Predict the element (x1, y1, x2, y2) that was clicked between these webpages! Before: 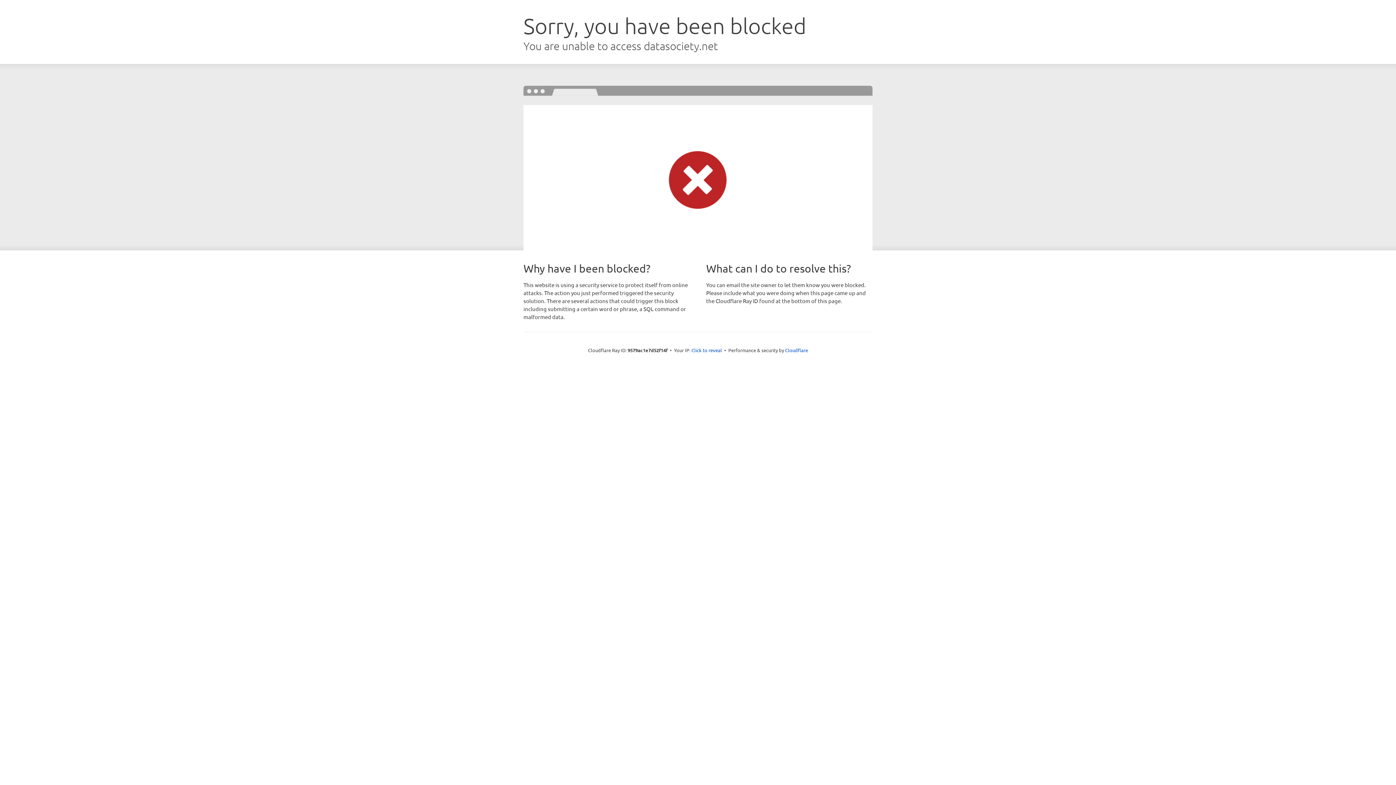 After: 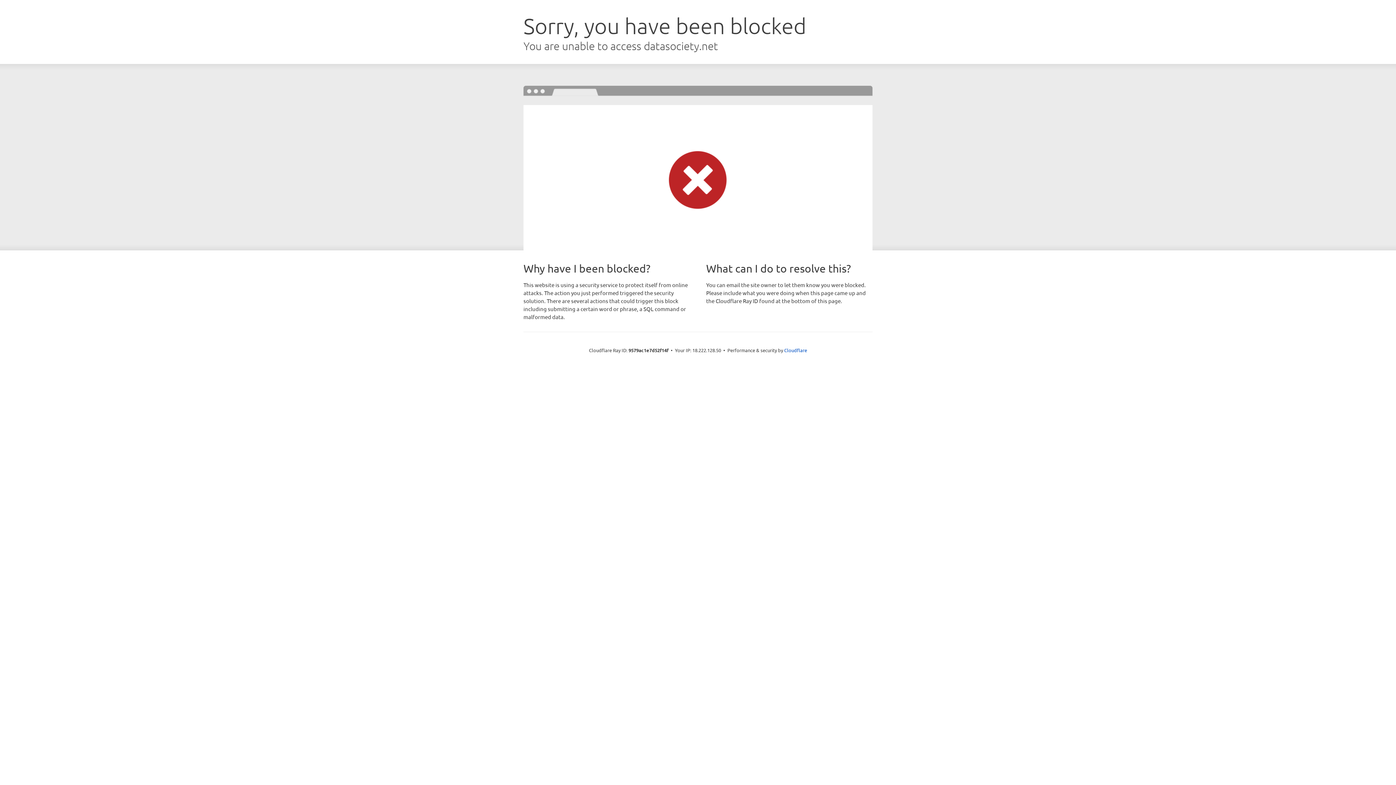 Action: bbox: (691, 346, 722, 353) label: Click to reveal